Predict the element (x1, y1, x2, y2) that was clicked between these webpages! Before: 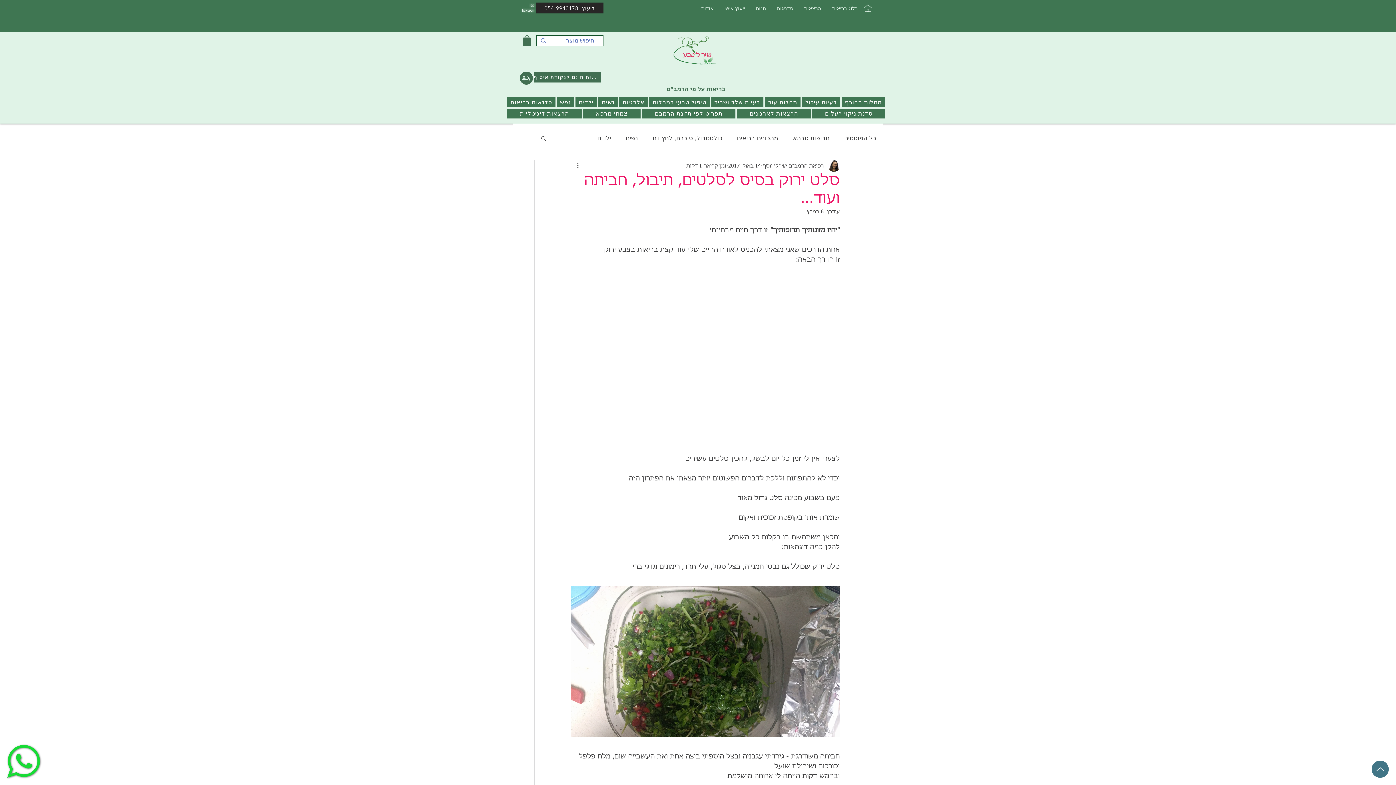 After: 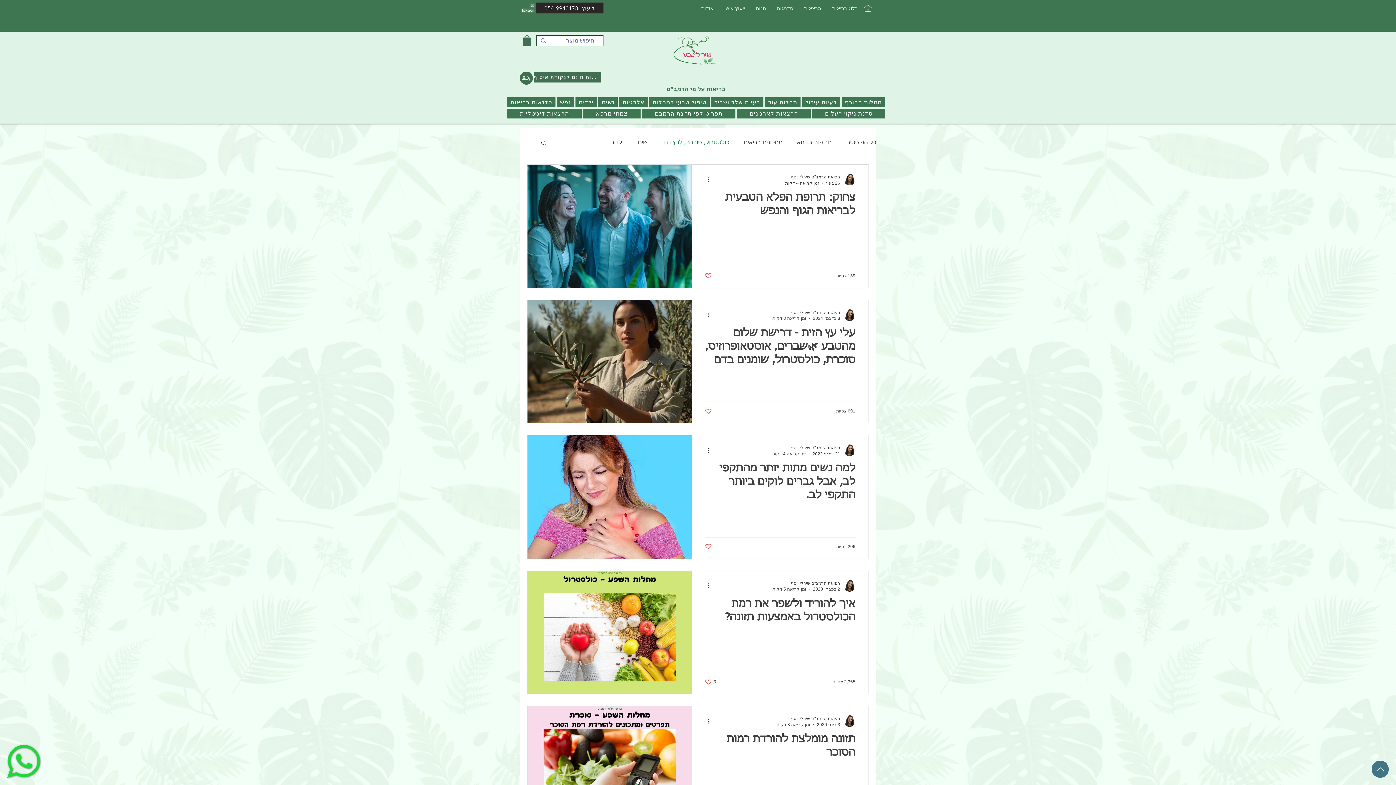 Action: label: כולסטרול, סוכרת, לחץ דם bbox: (652, 134, 722, 142)